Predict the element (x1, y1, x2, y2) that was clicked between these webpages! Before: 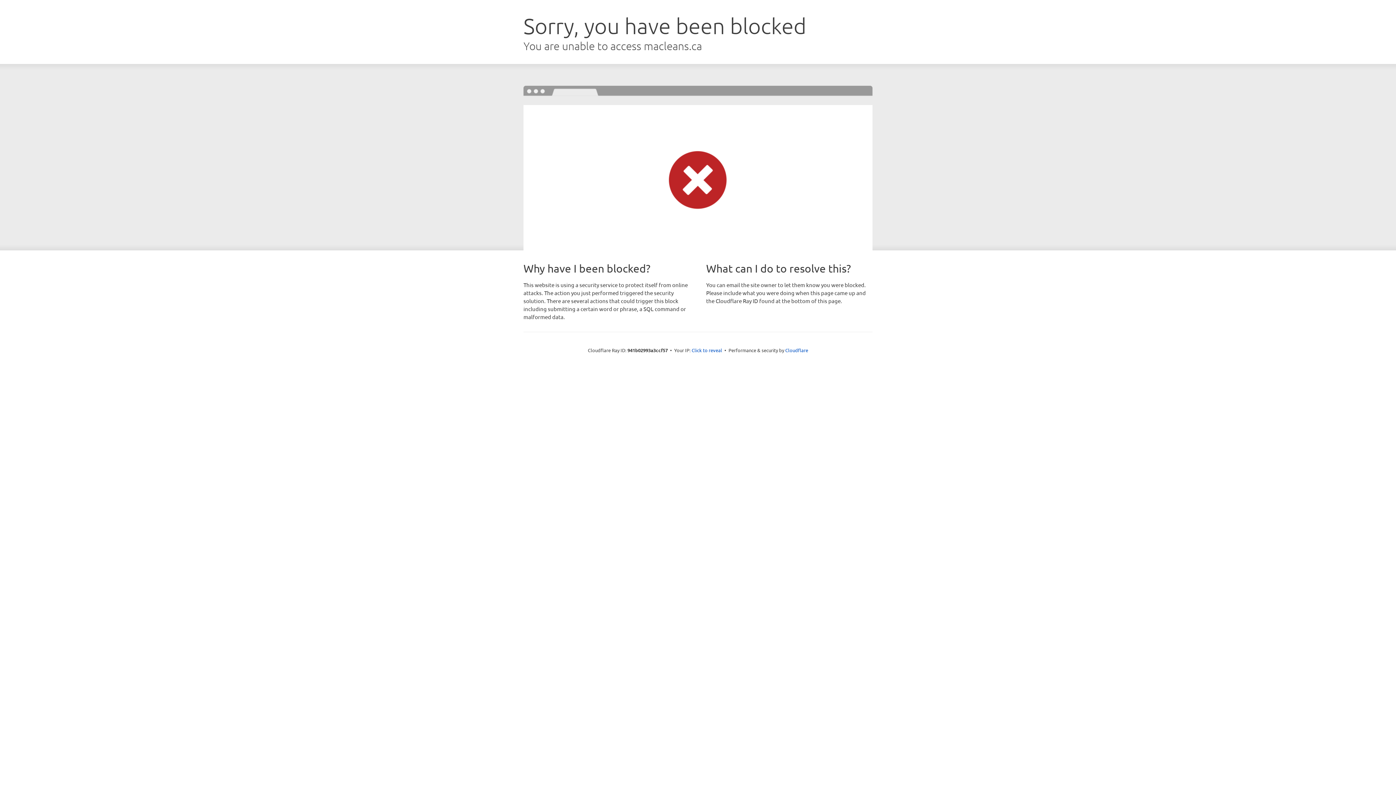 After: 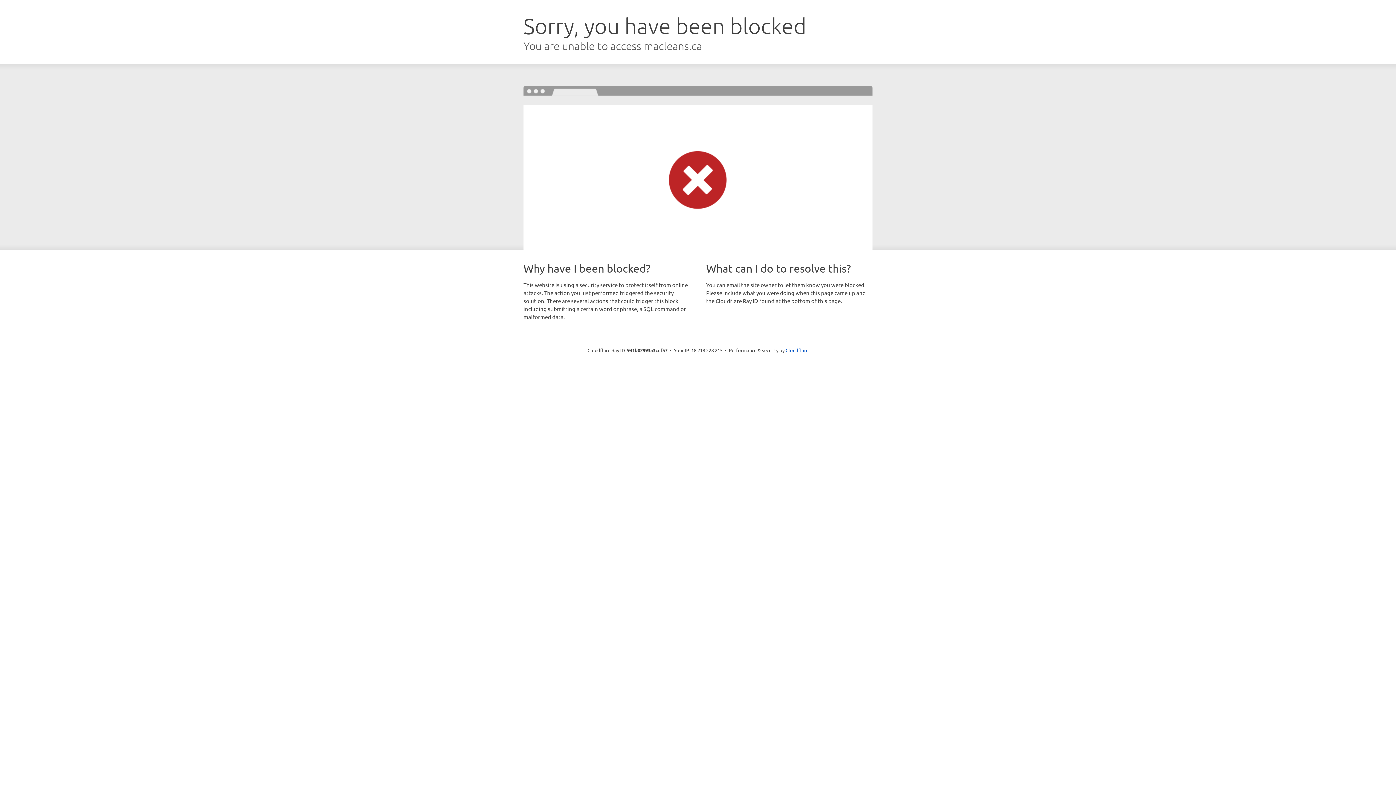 Action: label: Click to reveal bbox: (691, 346, 722, 353)